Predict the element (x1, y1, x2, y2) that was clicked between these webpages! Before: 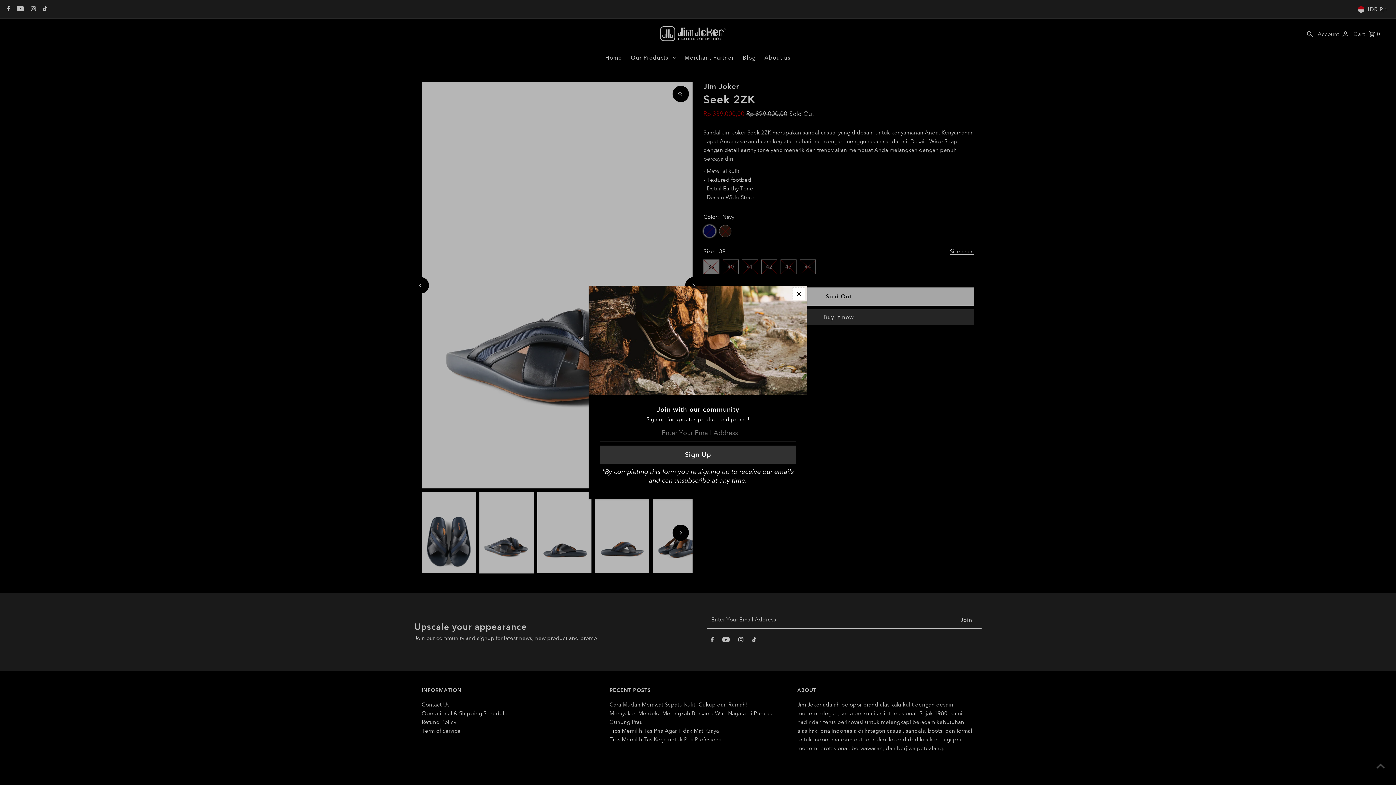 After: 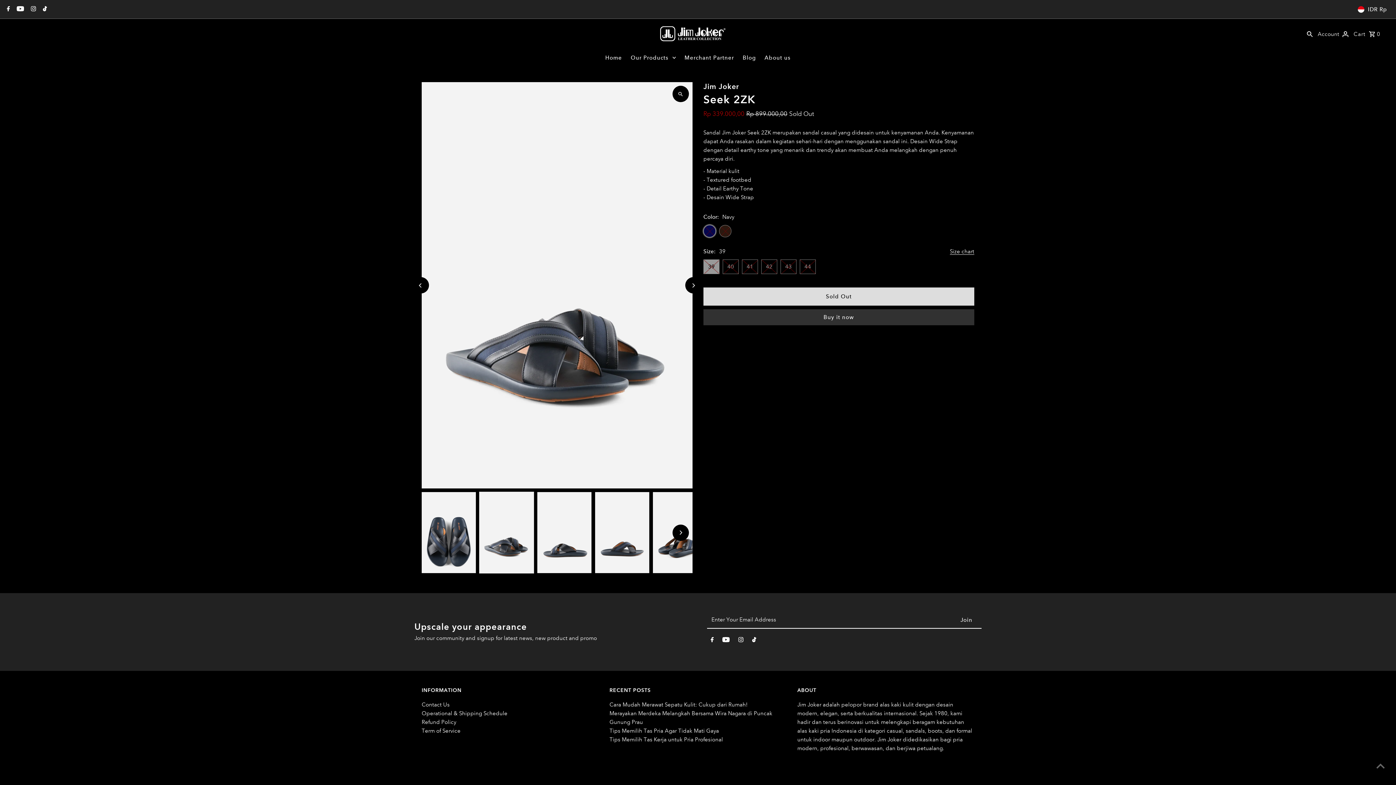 Action: bbox: (792, 287, 805, 300)